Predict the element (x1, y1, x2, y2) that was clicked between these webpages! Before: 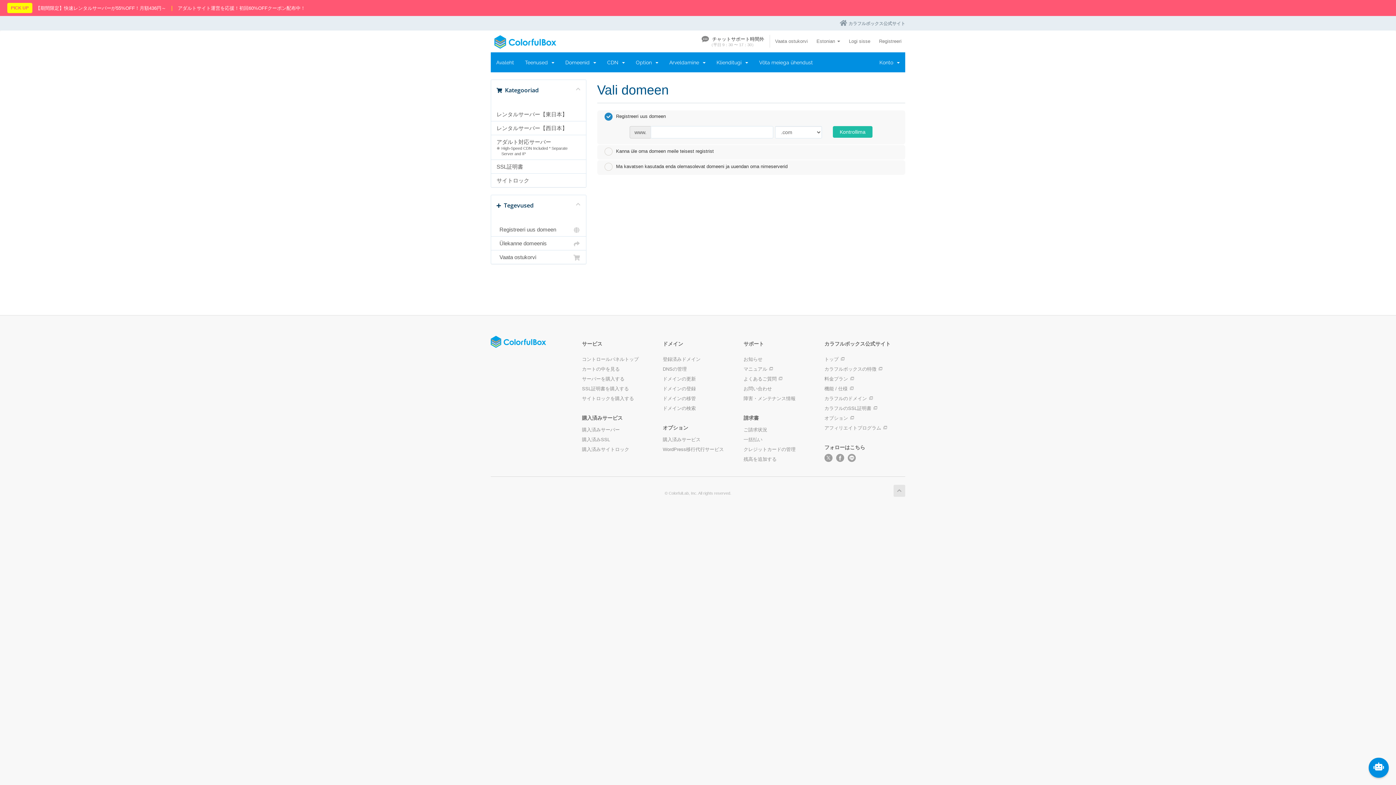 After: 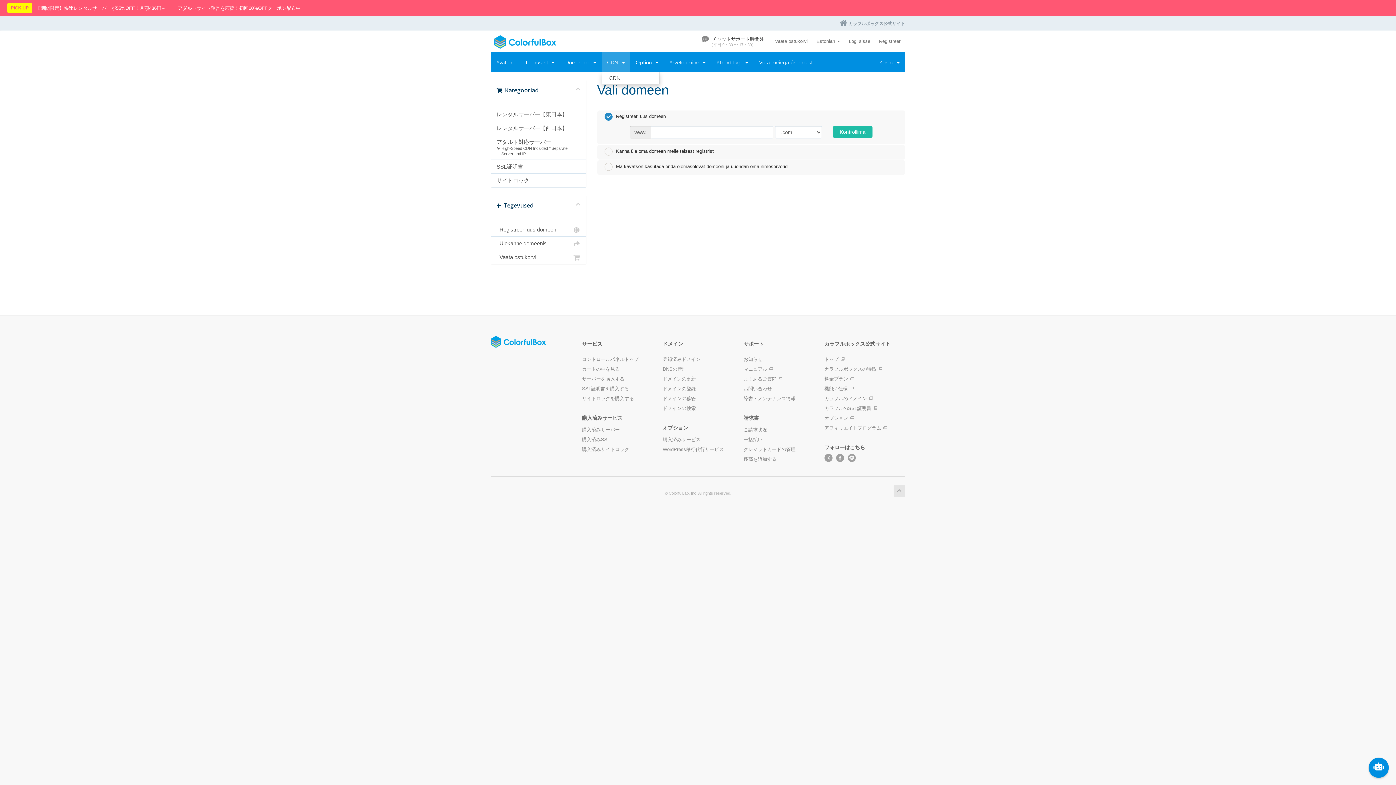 Action: label: CDN   bbox: (601, 52, 630, 72)